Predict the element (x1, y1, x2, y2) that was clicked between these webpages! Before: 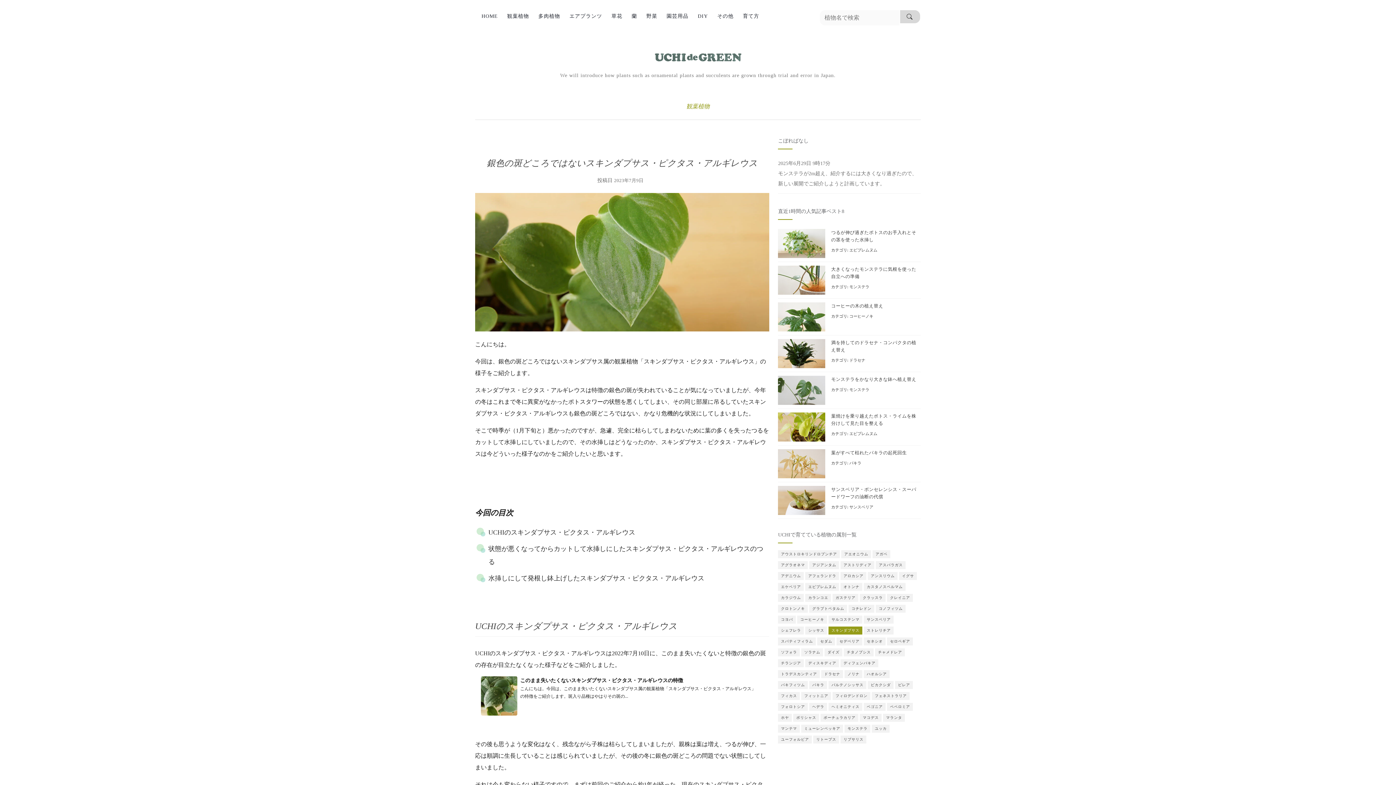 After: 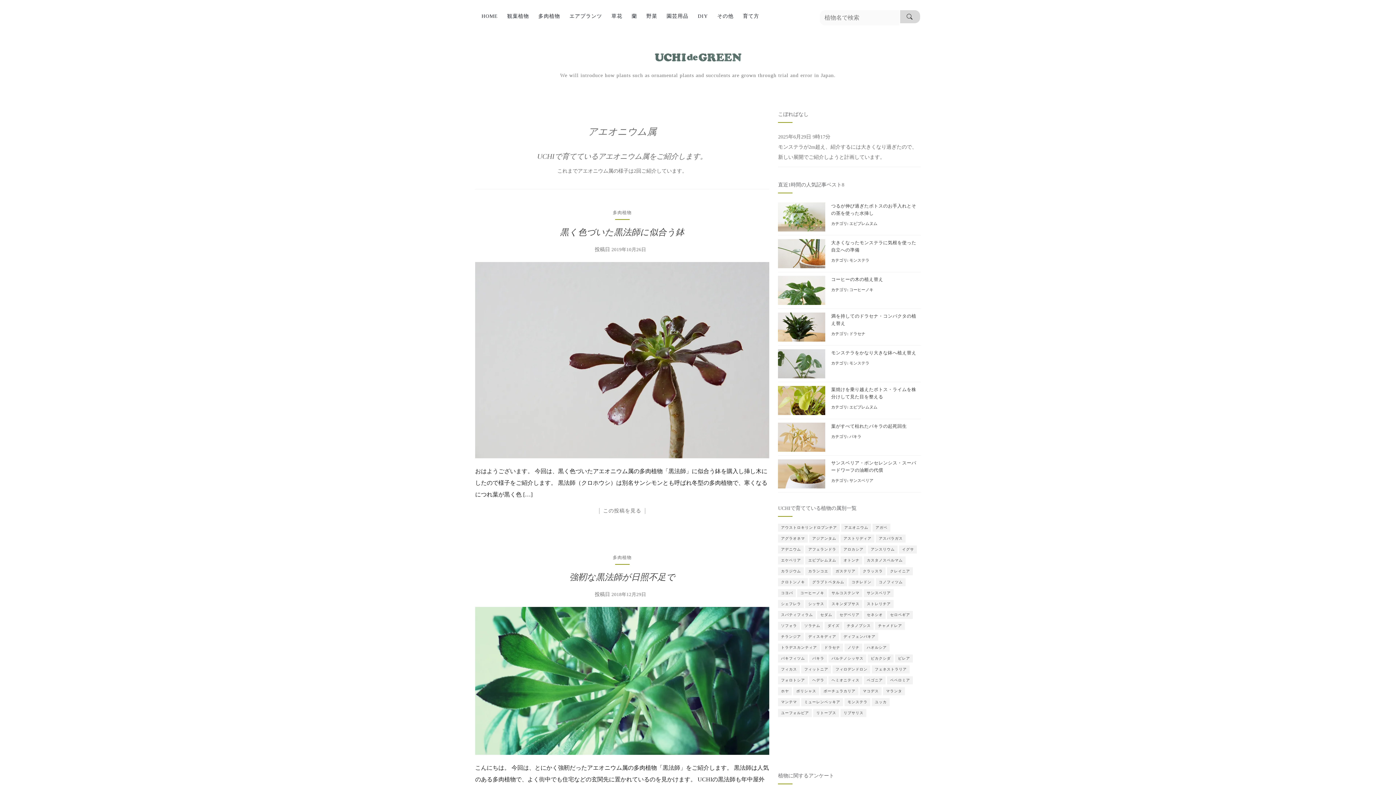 Action: bbox: (841, 550, 871, 558) label: アエオニウム